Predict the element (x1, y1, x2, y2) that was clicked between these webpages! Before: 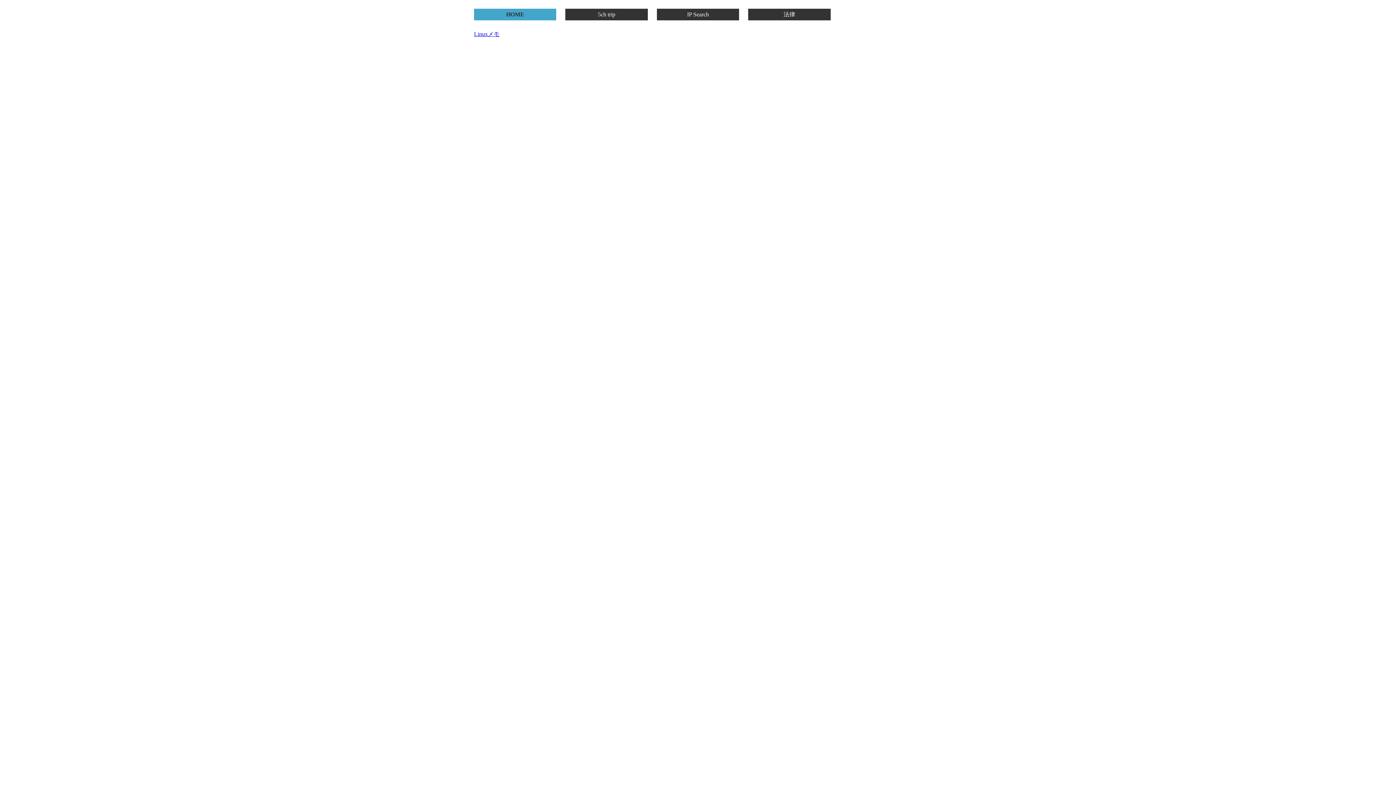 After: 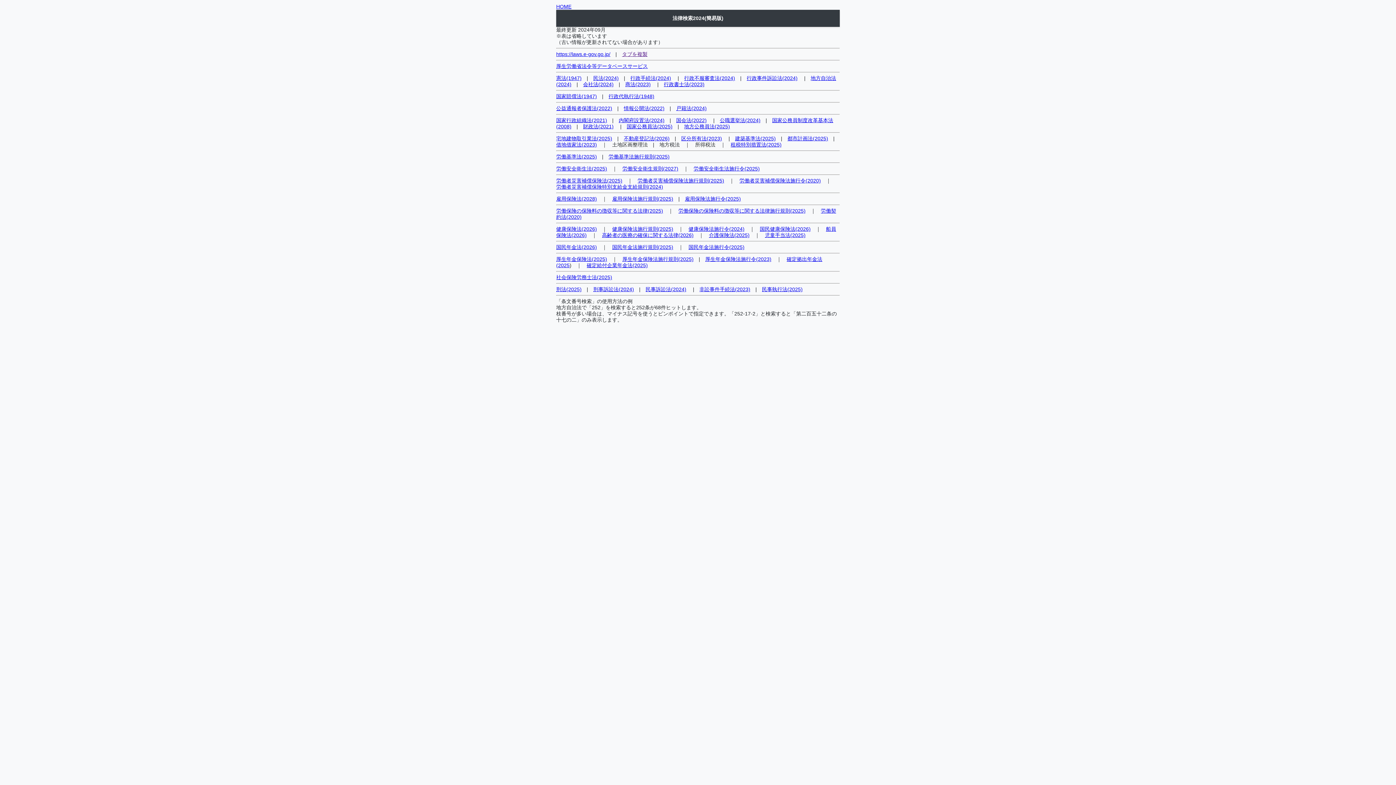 Action: label: 法律 bbox: (748, 10, 830, 18)